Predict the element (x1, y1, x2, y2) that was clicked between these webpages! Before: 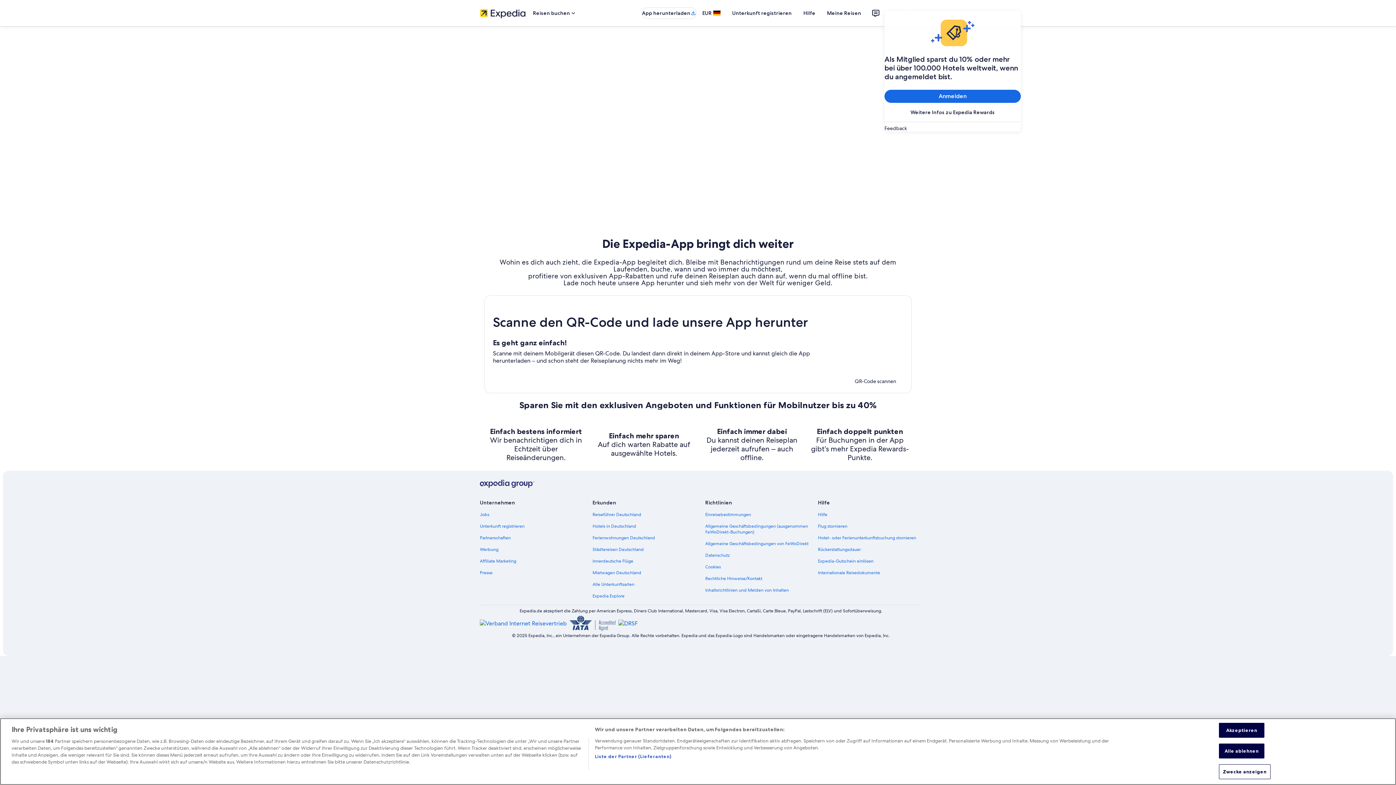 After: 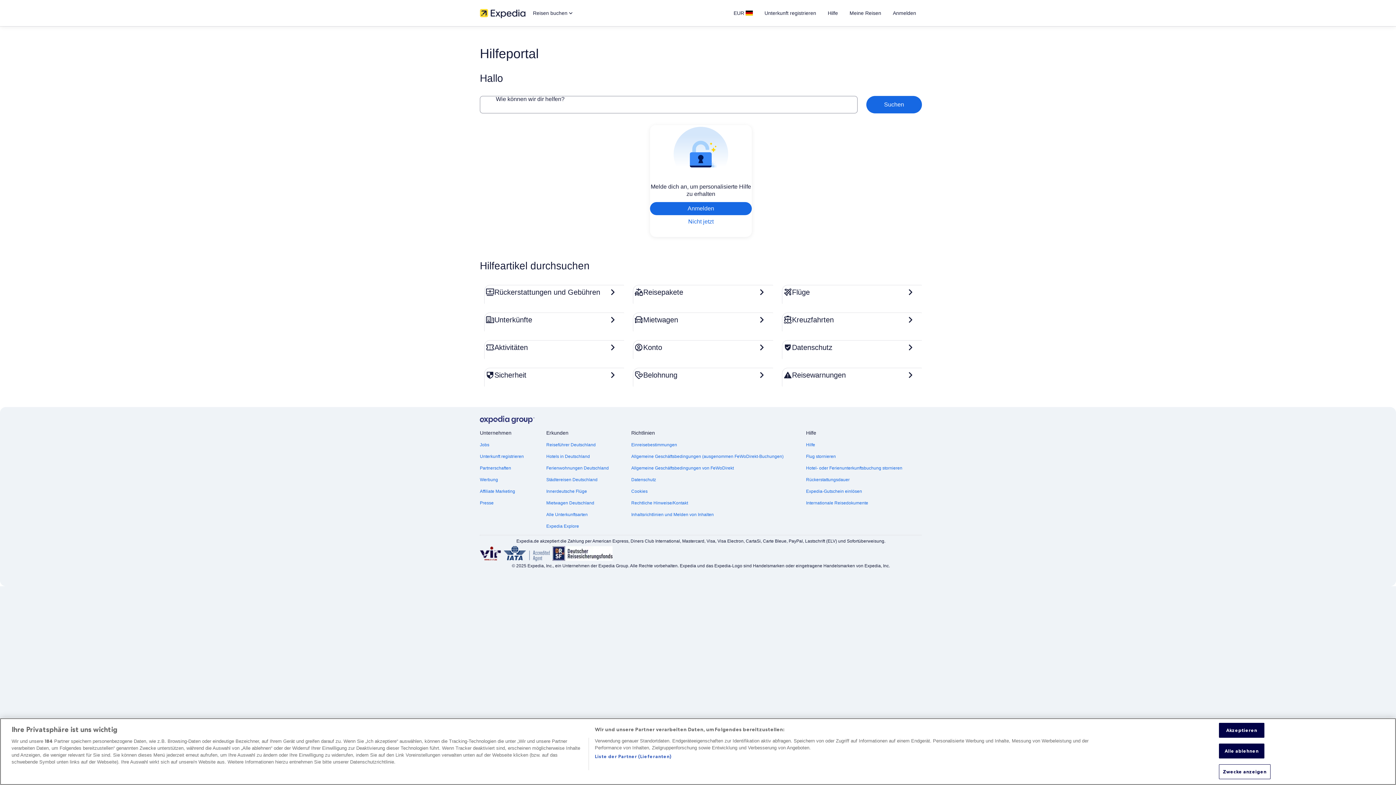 Action: label: Einreisebestimmungen bbox: (705, 511, 809, 517)